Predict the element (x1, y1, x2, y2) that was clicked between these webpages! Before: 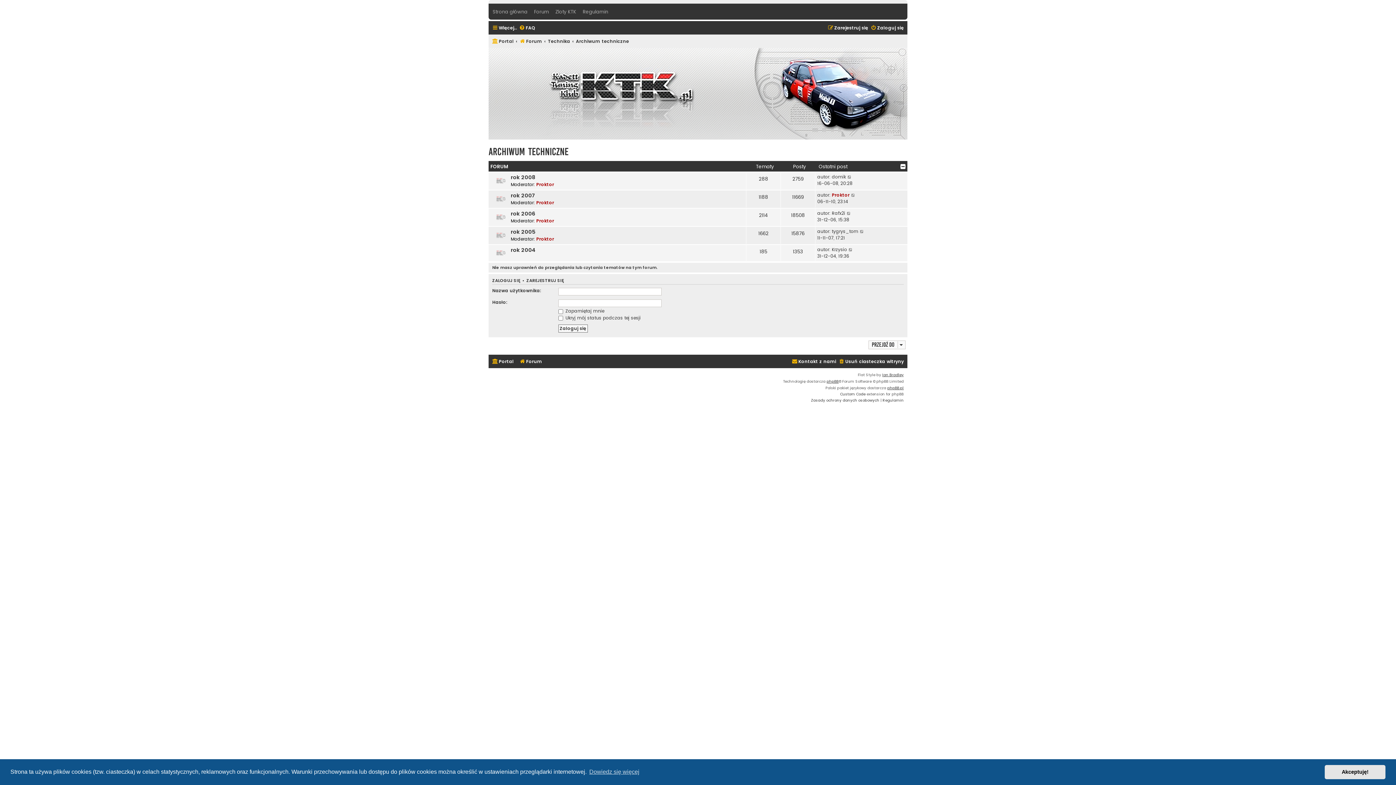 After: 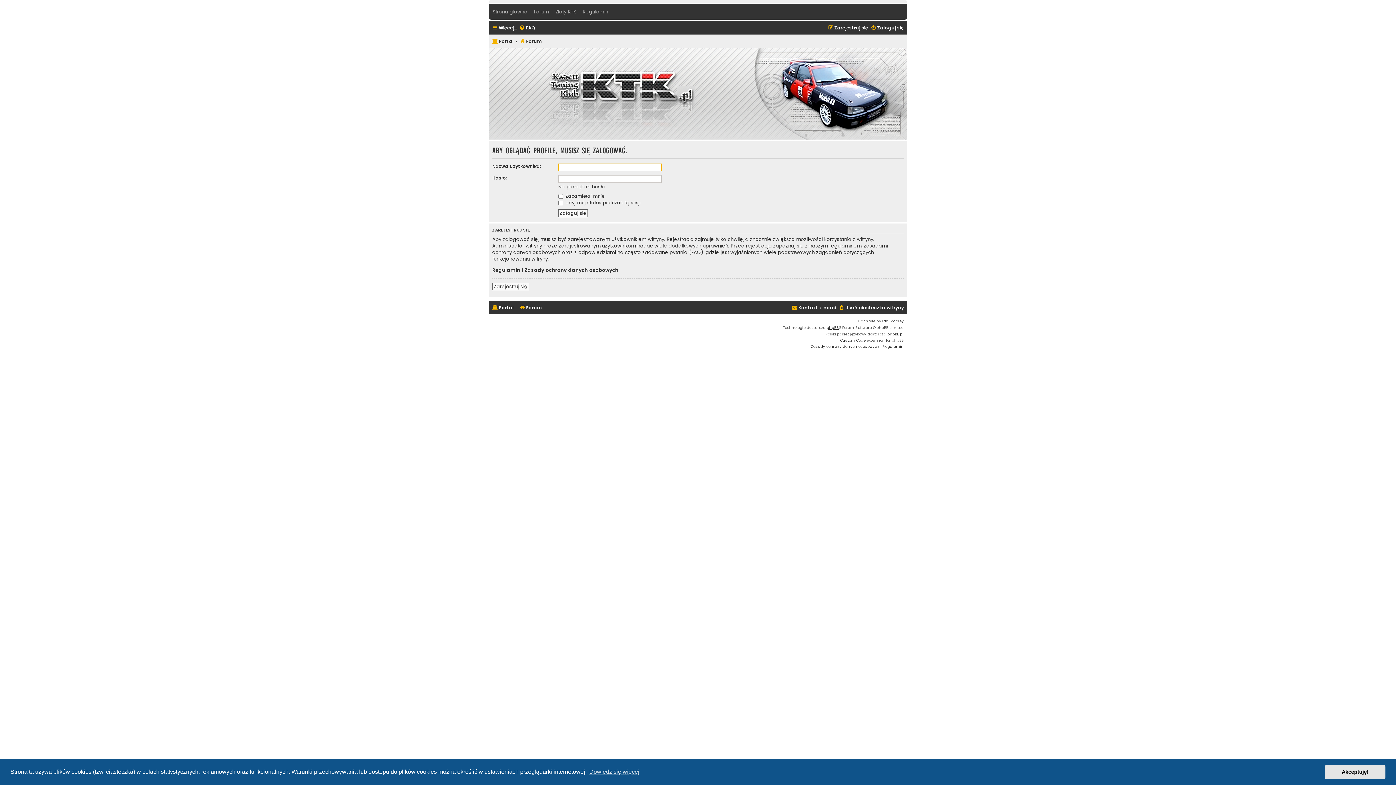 Action: bbox: (832, 173, 846, 180) label: domik